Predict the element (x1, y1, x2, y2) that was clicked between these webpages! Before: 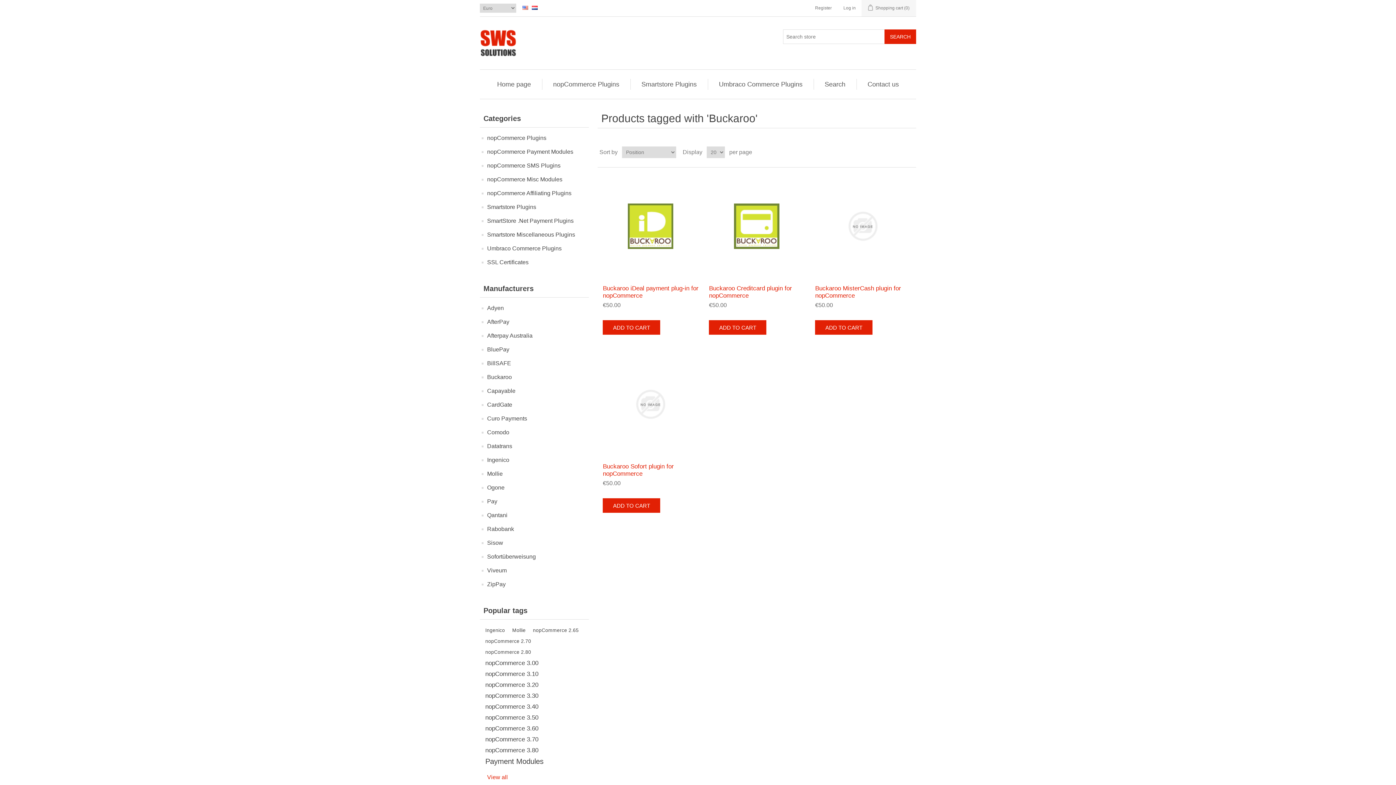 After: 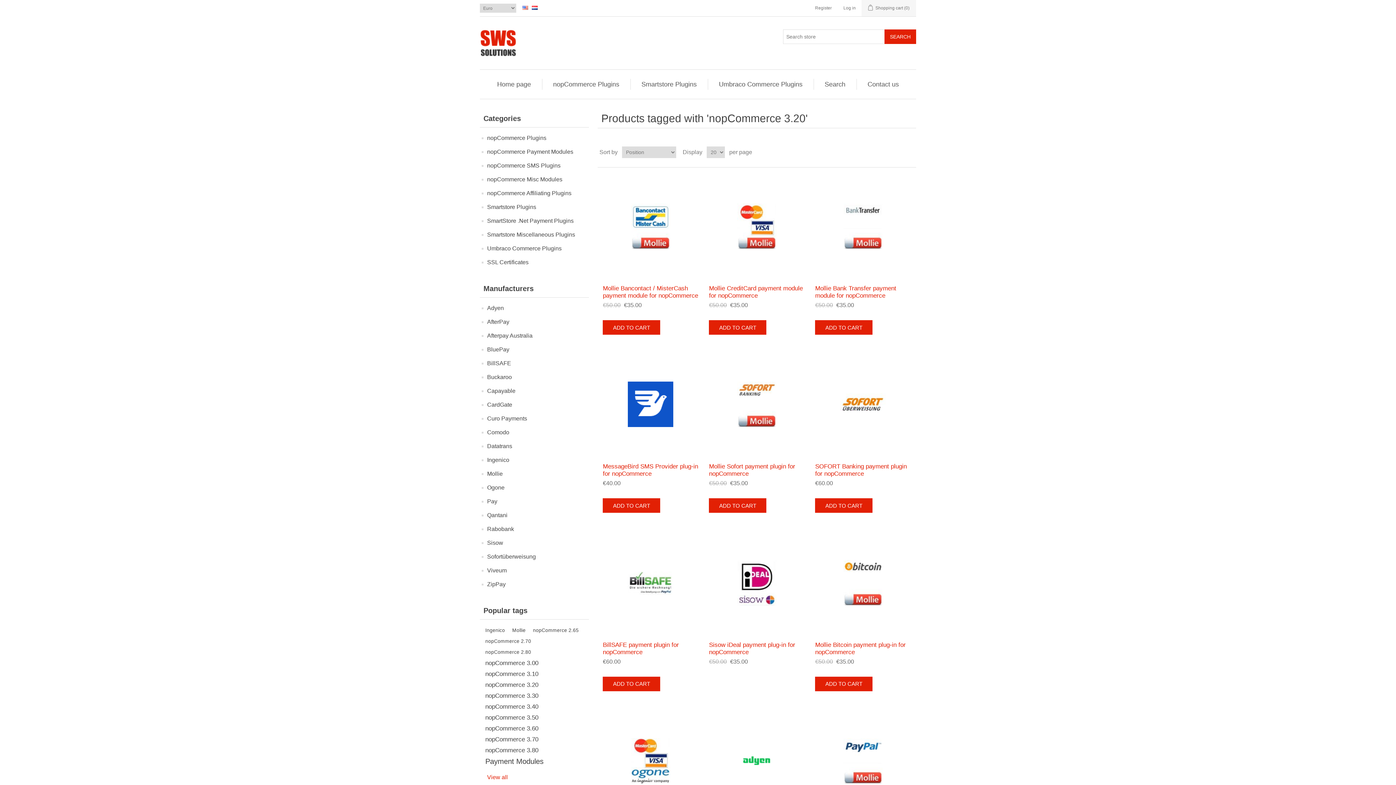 Action: bbox: (485, 680, 538, 690) label: nopCommerce 3.20